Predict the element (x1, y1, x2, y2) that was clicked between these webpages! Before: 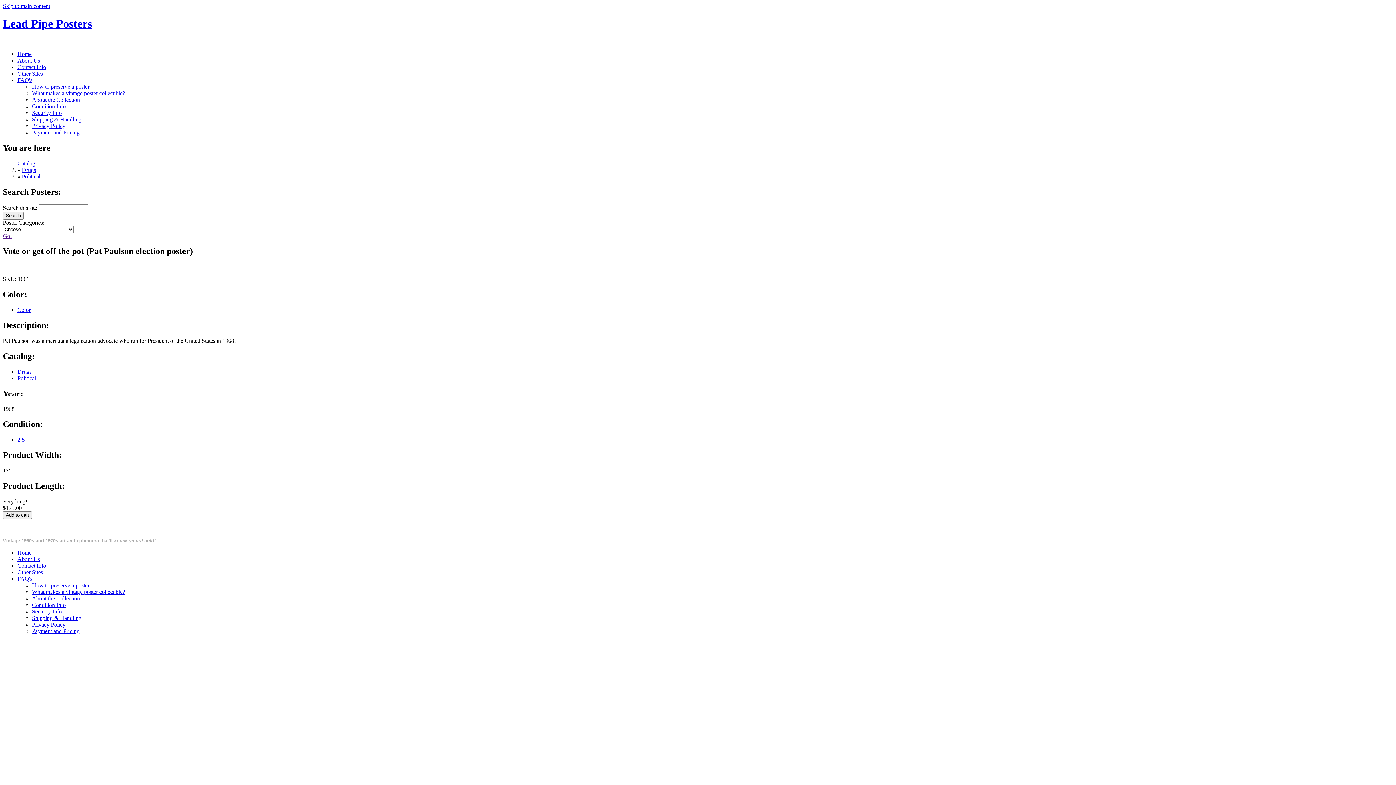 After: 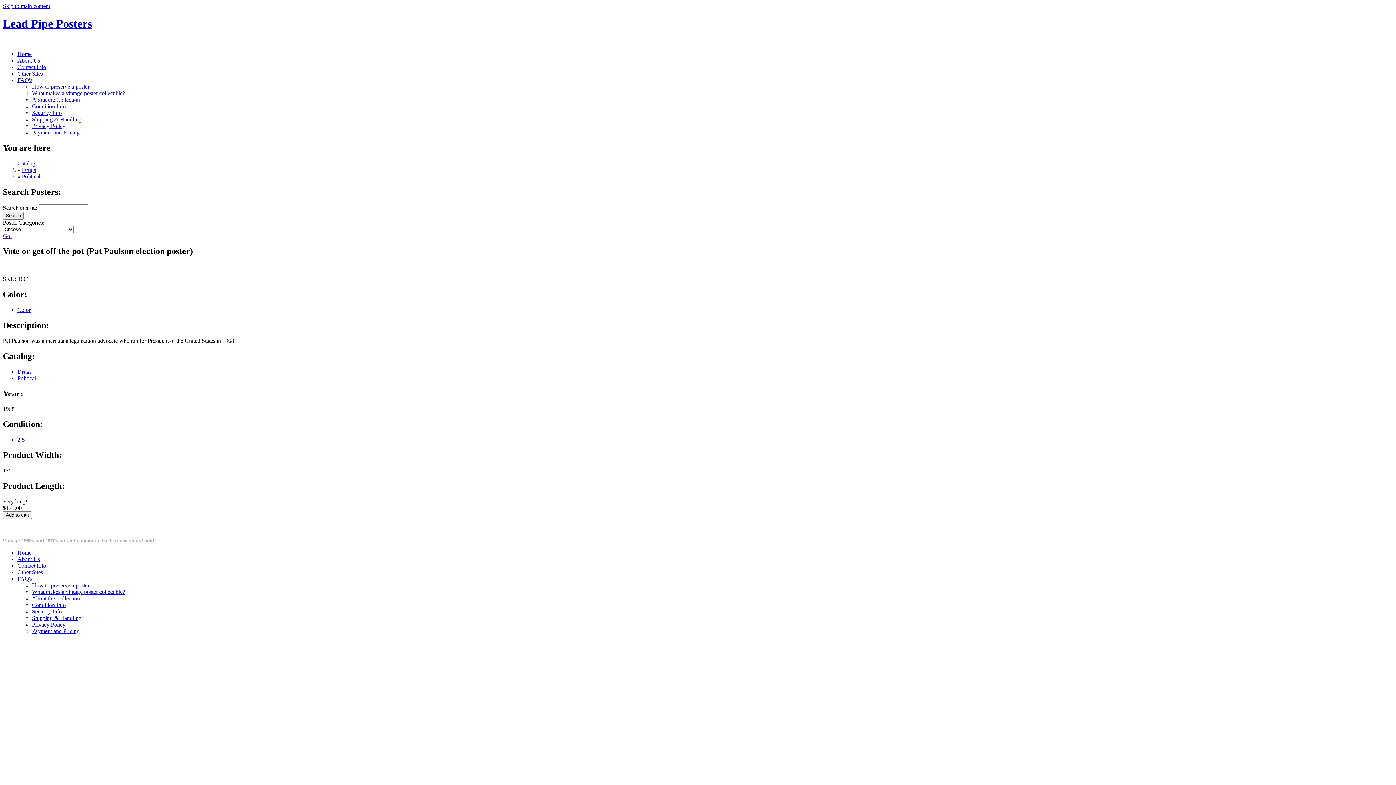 Action: label: Skip to main content bbox: (2, 2, 50, 9)